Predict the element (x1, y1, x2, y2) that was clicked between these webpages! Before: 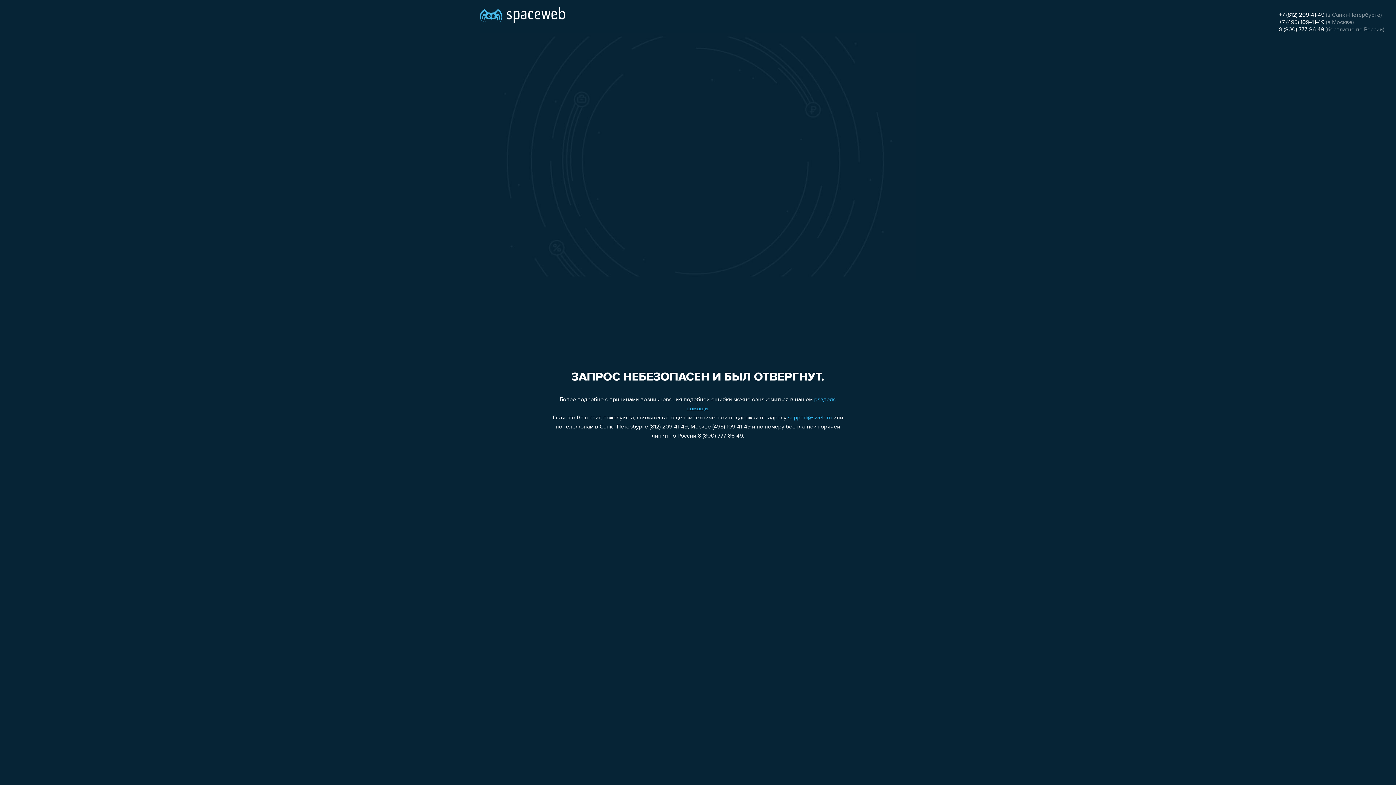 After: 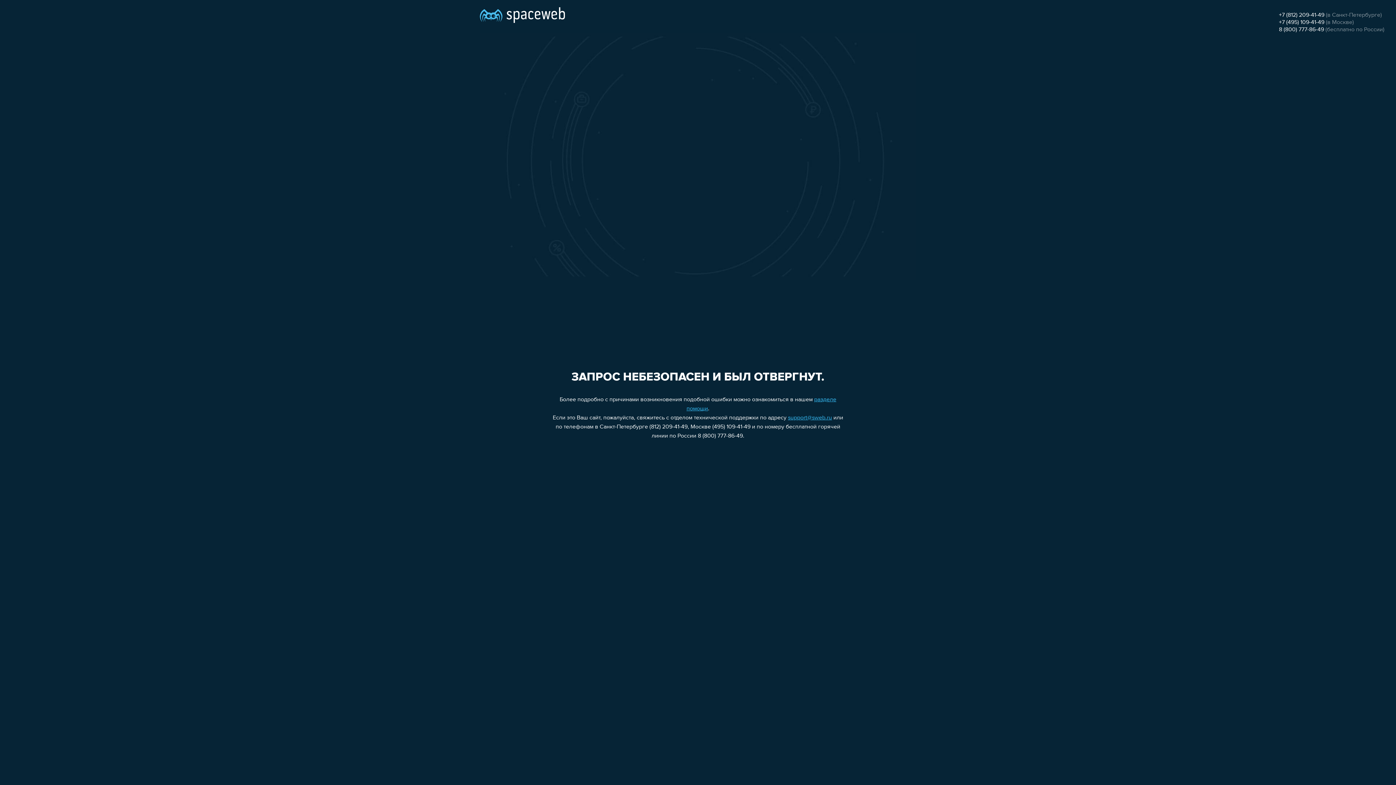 Action: label: 8 (800) 777-86-49 bbox: (1279, 26, 1324, 32)